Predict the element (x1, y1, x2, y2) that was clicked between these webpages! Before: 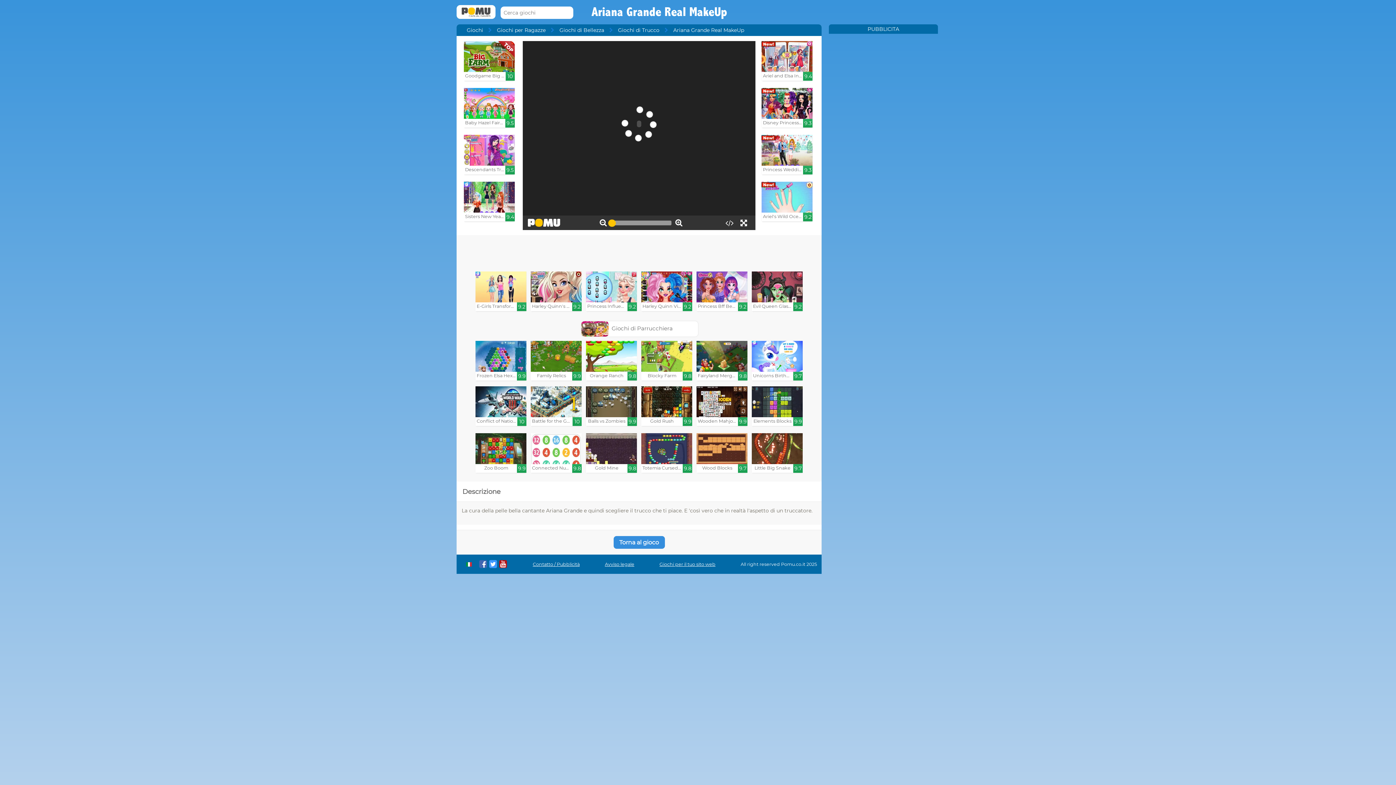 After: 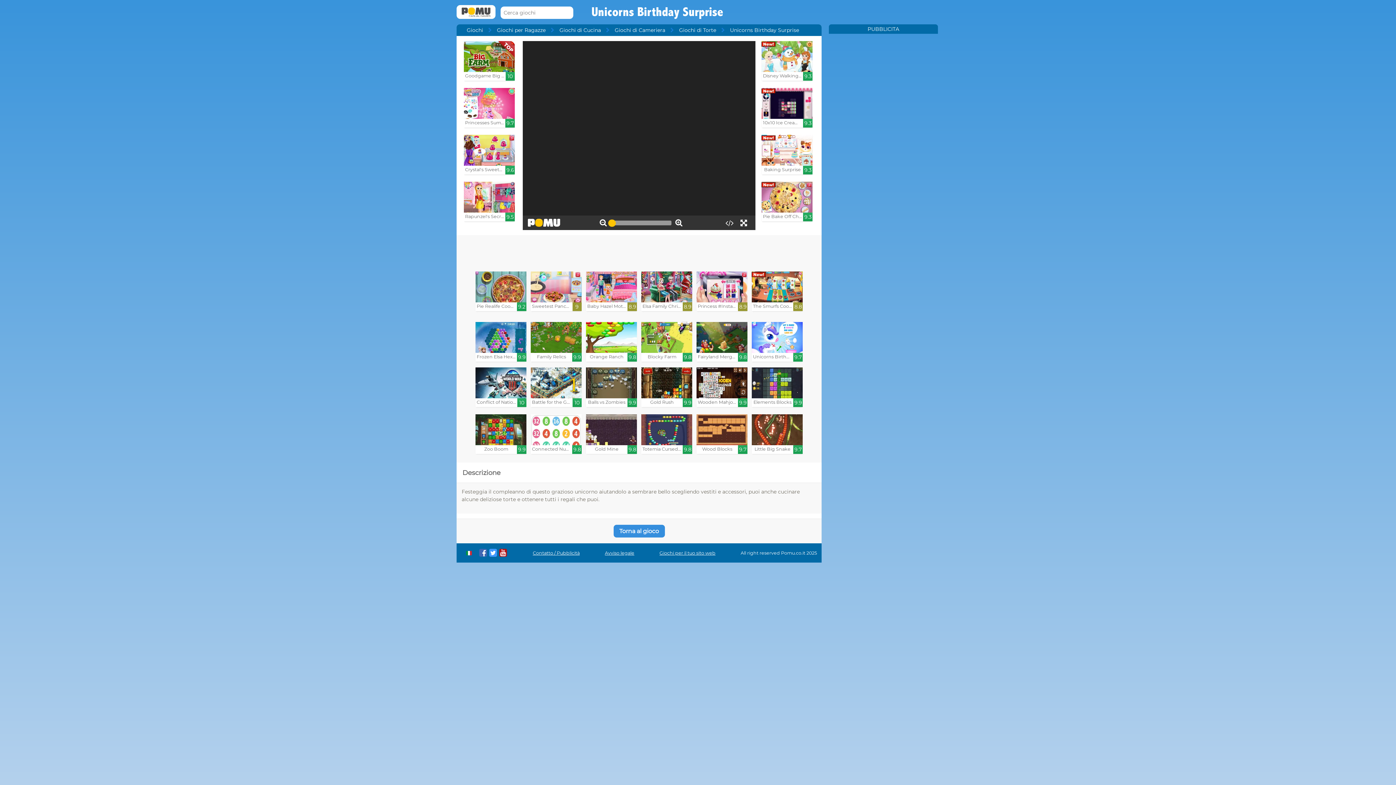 Action: label: Unicorns Birthday Surprise

9.7 bbox: (752, 341, 802, 380)